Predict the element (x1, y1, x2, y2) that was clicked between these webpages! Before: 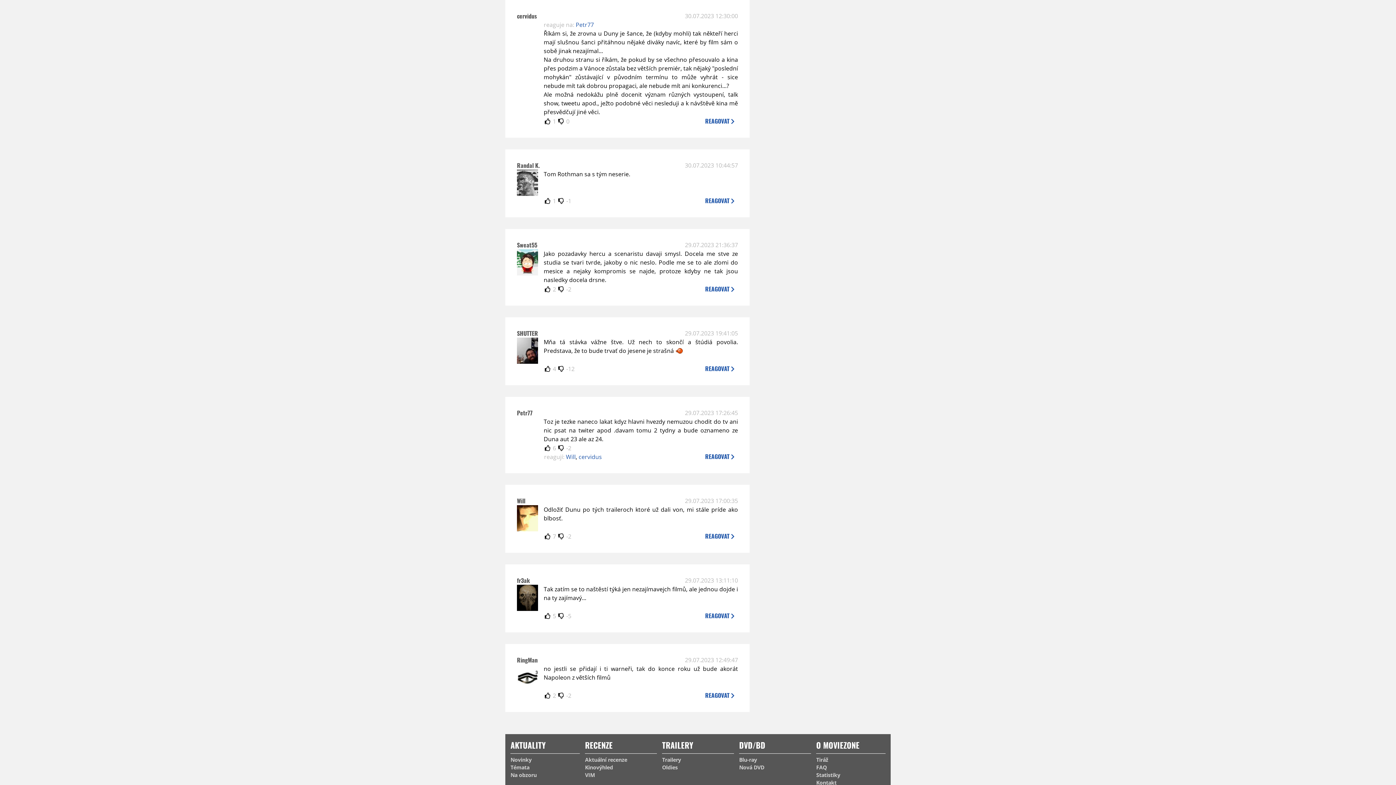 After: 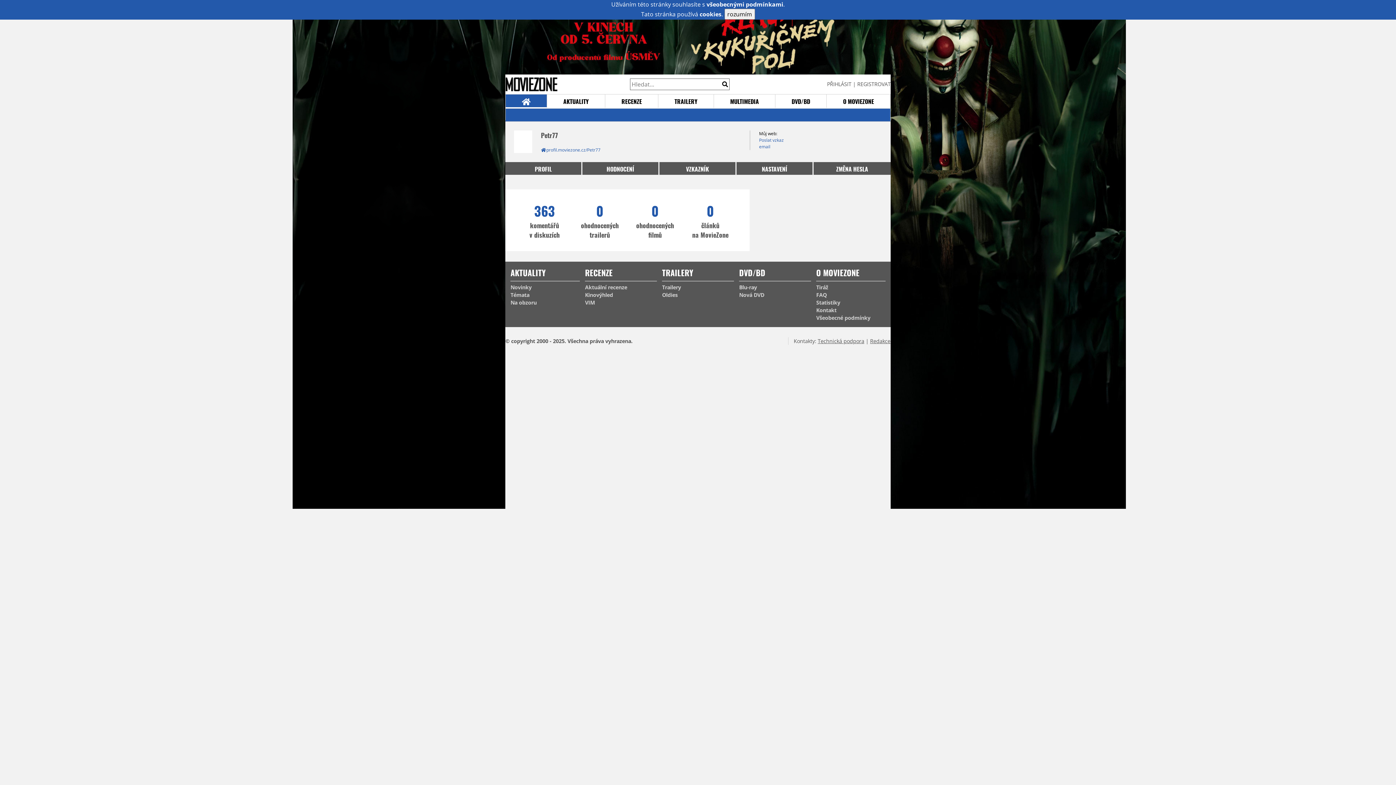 Action: bbox: (517, 437, 538, 445)